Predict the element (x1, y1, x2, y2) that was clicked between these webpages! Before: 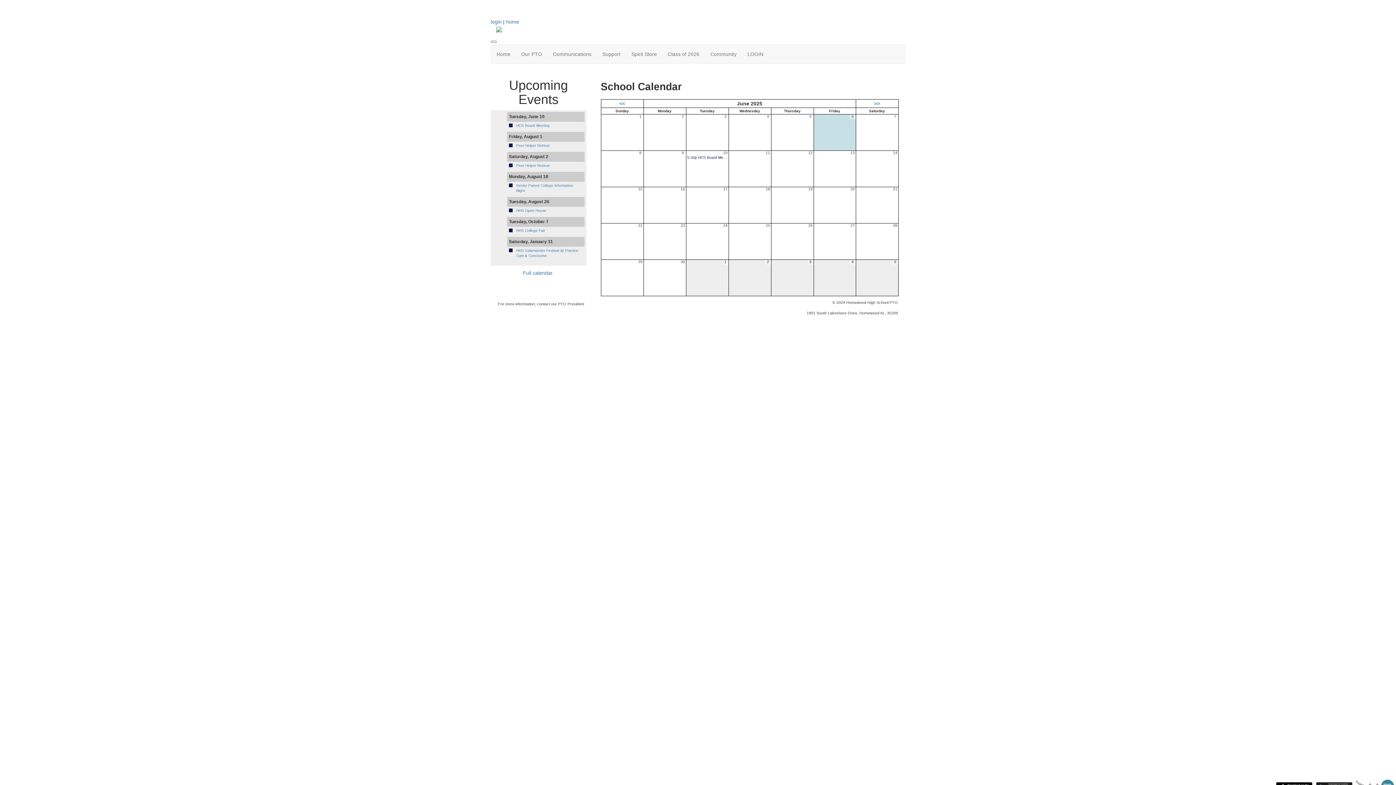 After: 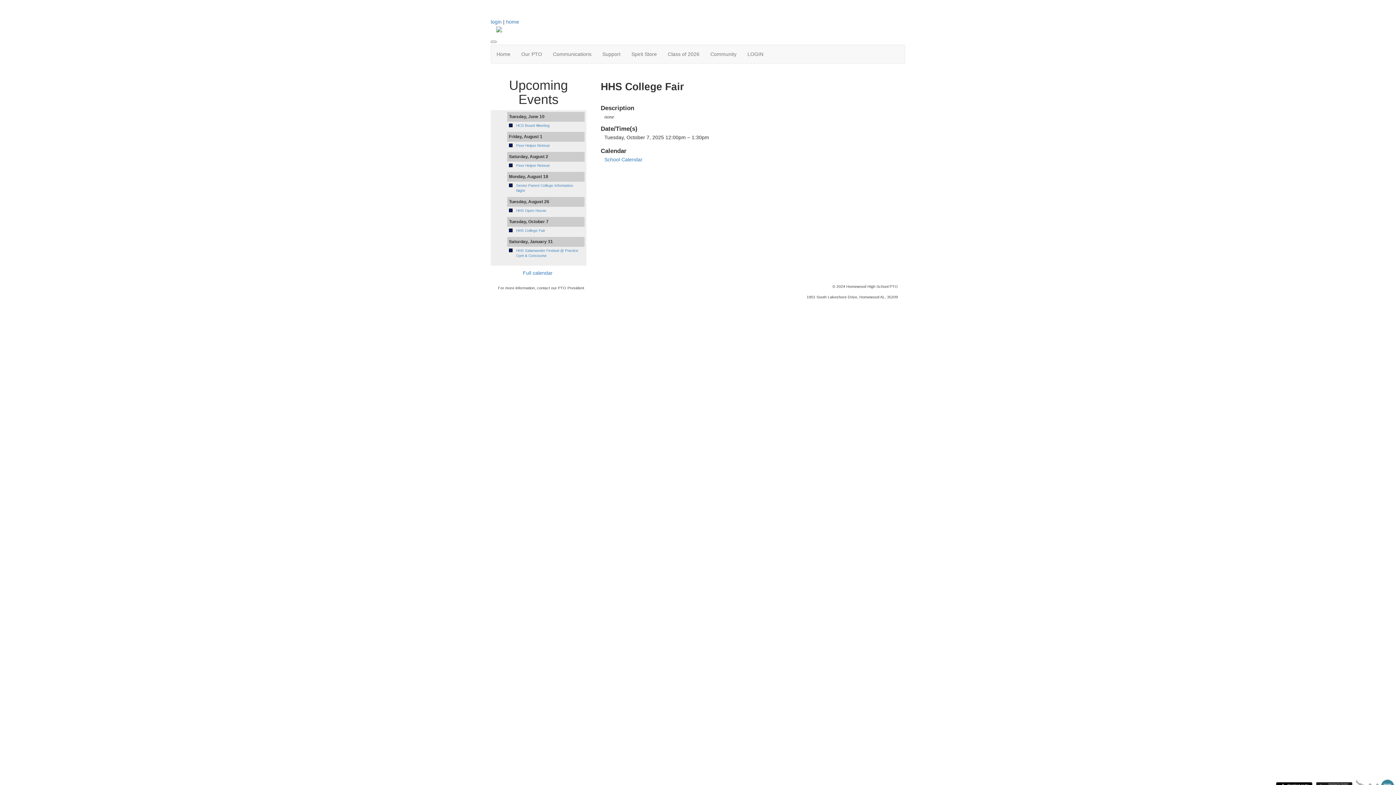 Action: label: HHS College Fair bbox: (516, 228, 545, 232)